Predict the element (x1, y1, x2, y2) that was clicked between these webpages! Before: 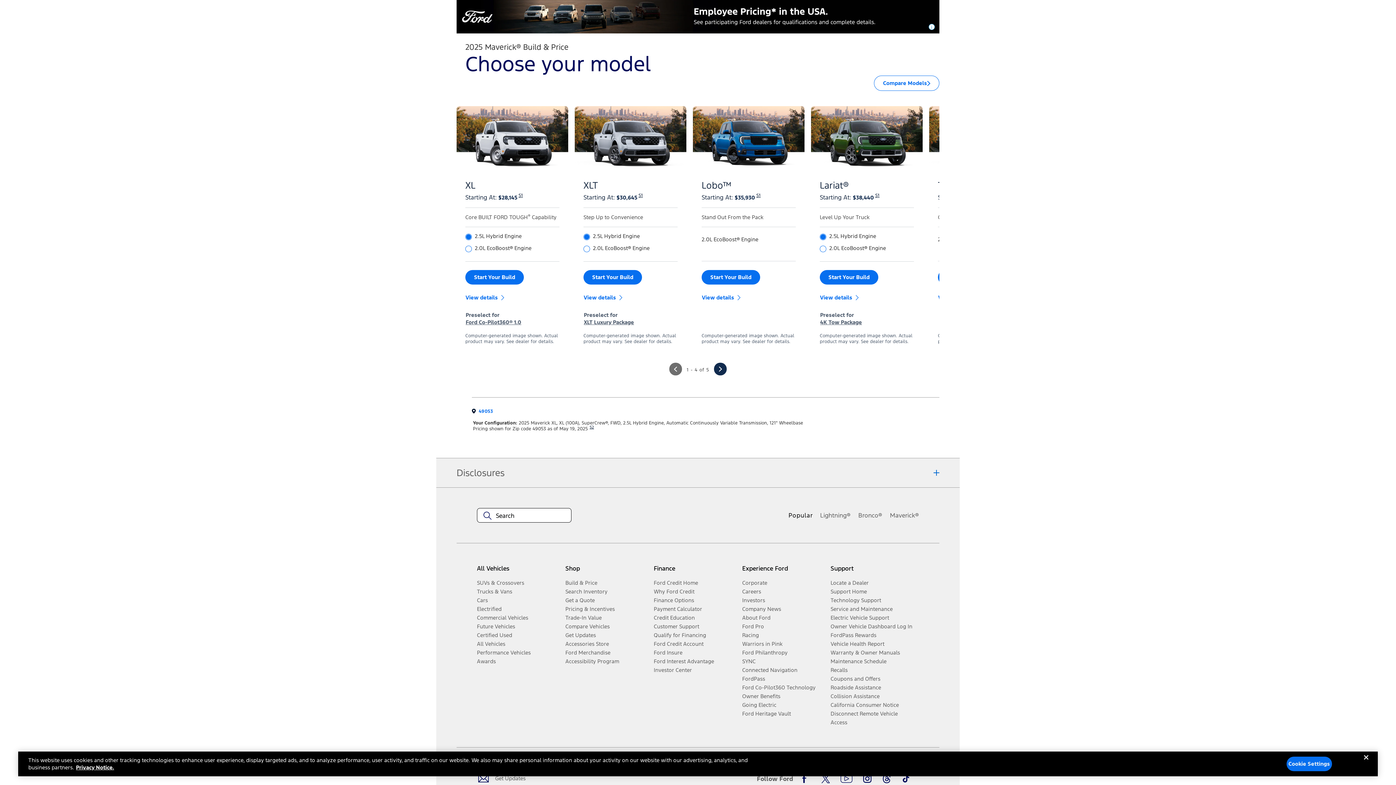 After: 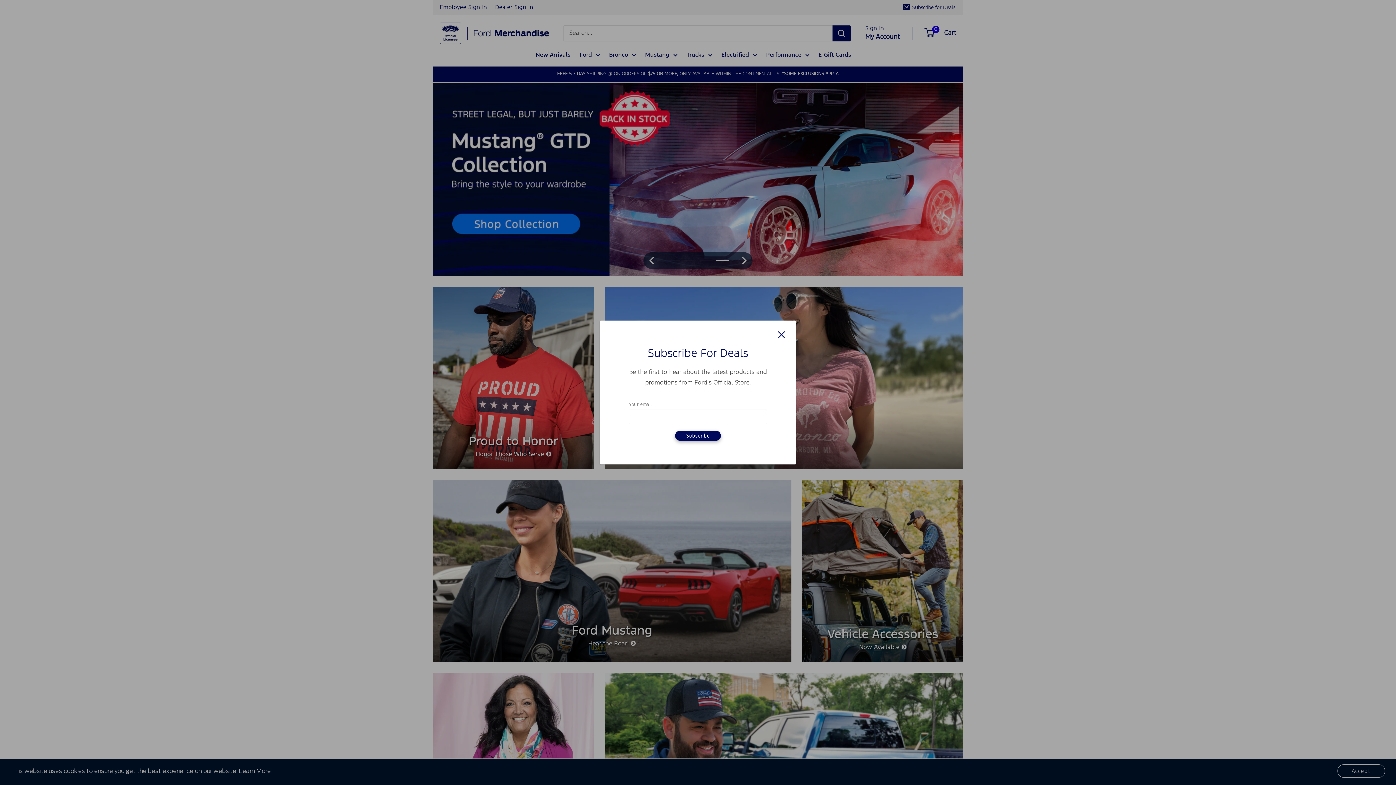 Action: label: Ford Merchandise bbox: (565, 648, 648, 657)